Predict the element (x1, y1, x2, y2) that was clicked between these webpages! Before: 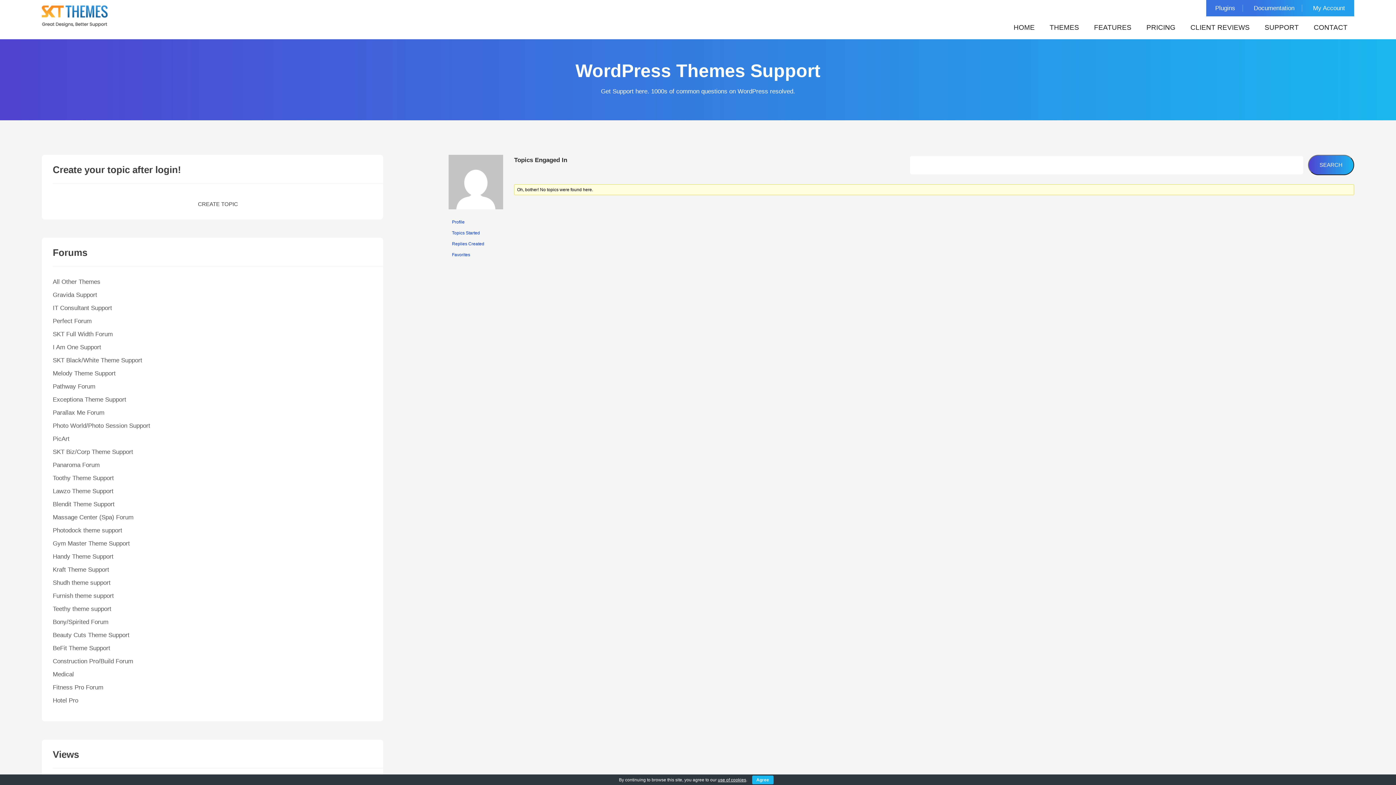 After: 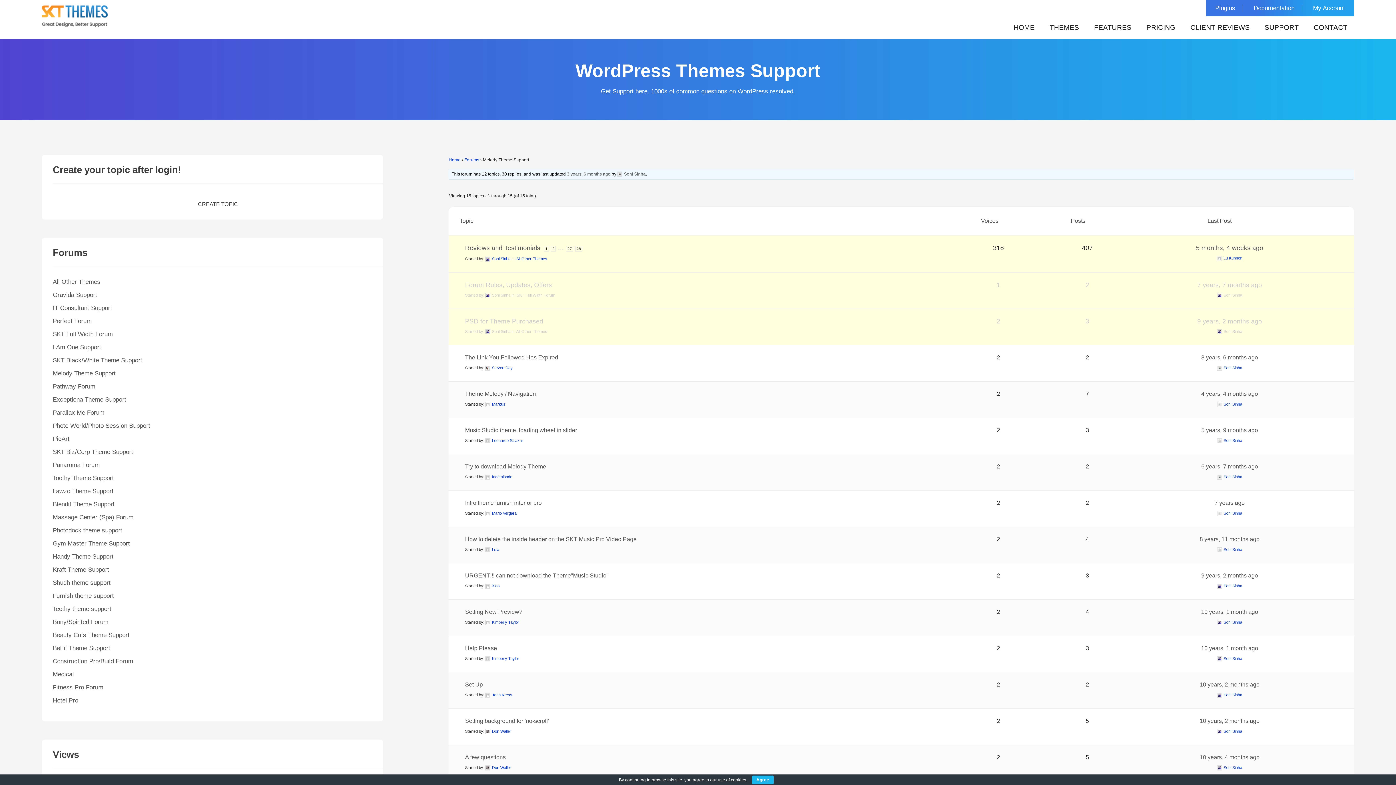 Action: label: Melody Theme Support bbox: (52, 370, 115, 376)